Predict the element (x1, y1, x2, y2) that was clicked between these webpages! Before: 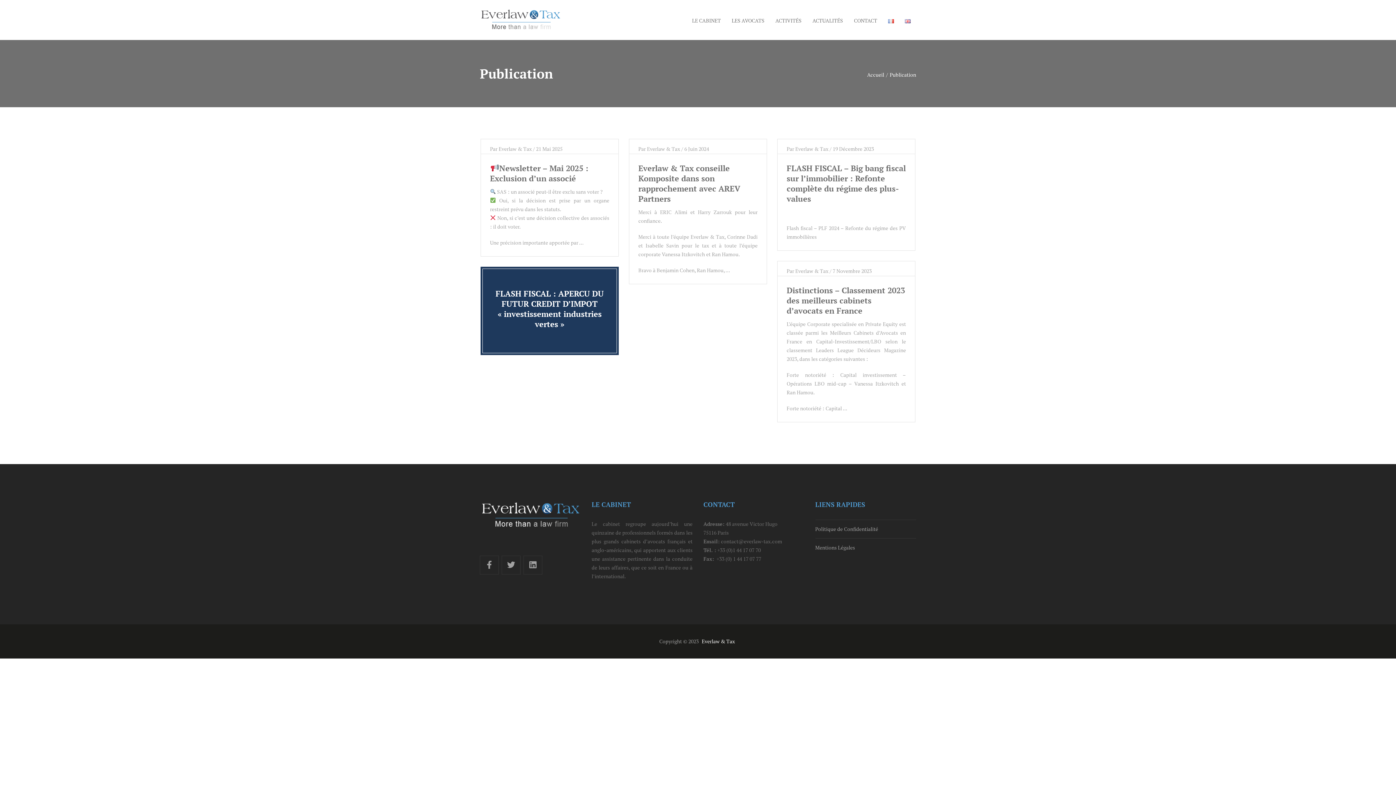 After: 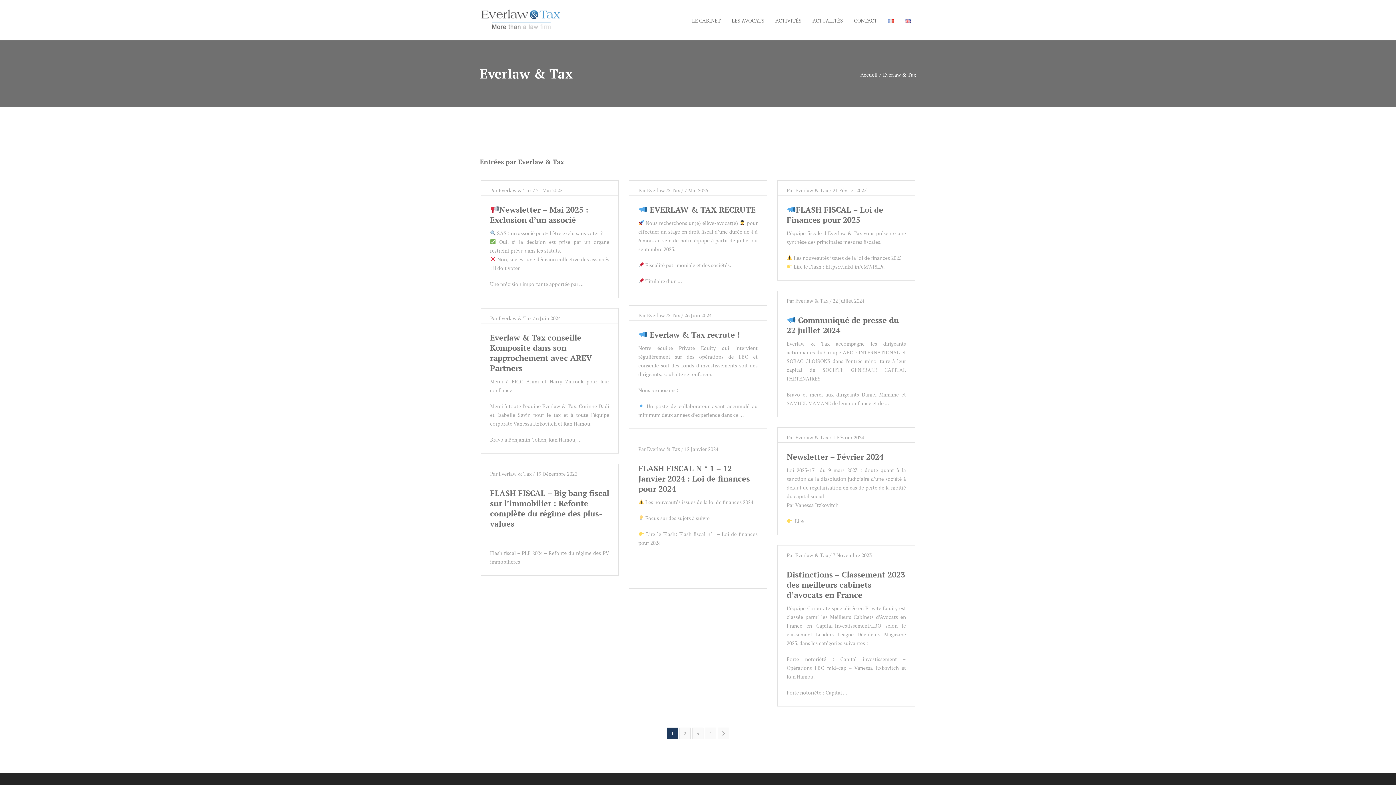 Action: label: Everlaw & Tax bbox: (498, 145, 531, 152)